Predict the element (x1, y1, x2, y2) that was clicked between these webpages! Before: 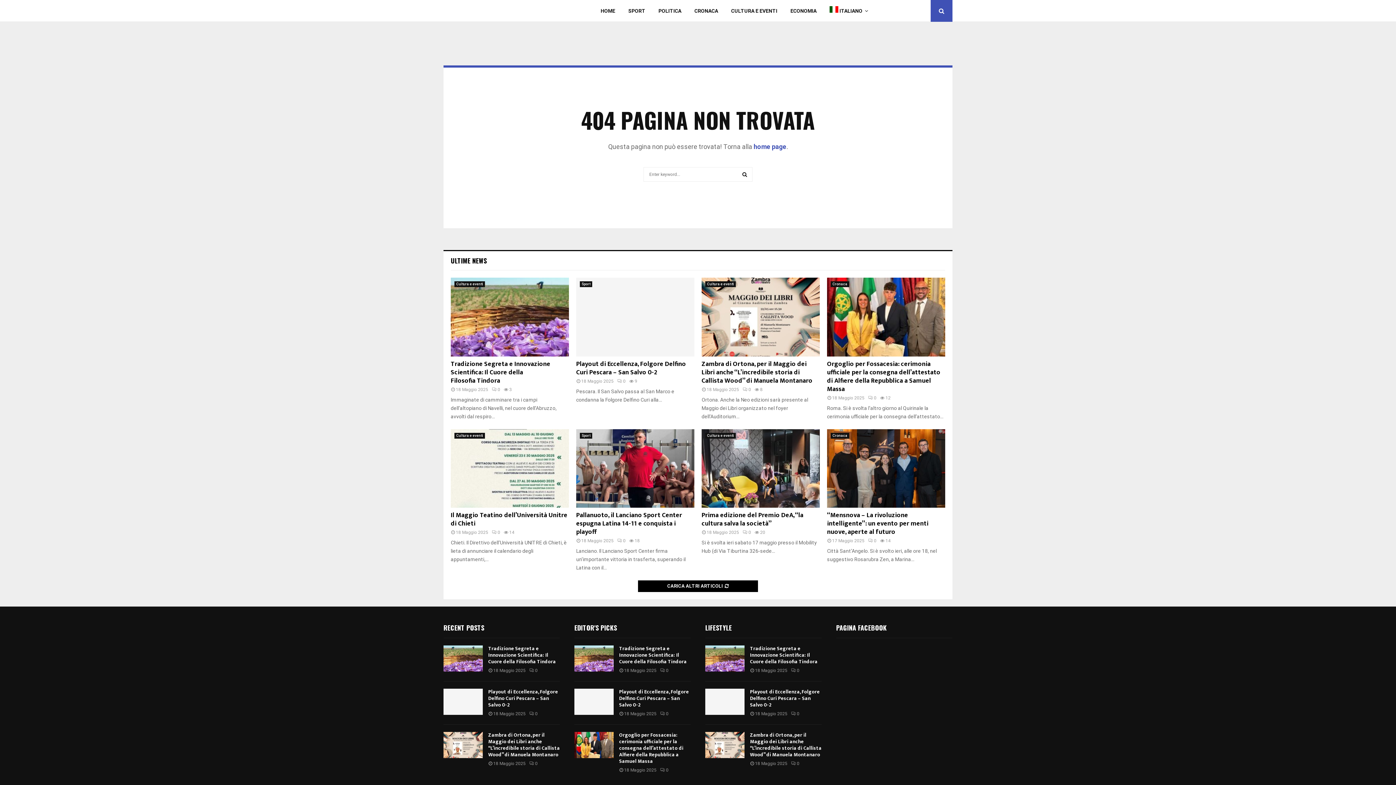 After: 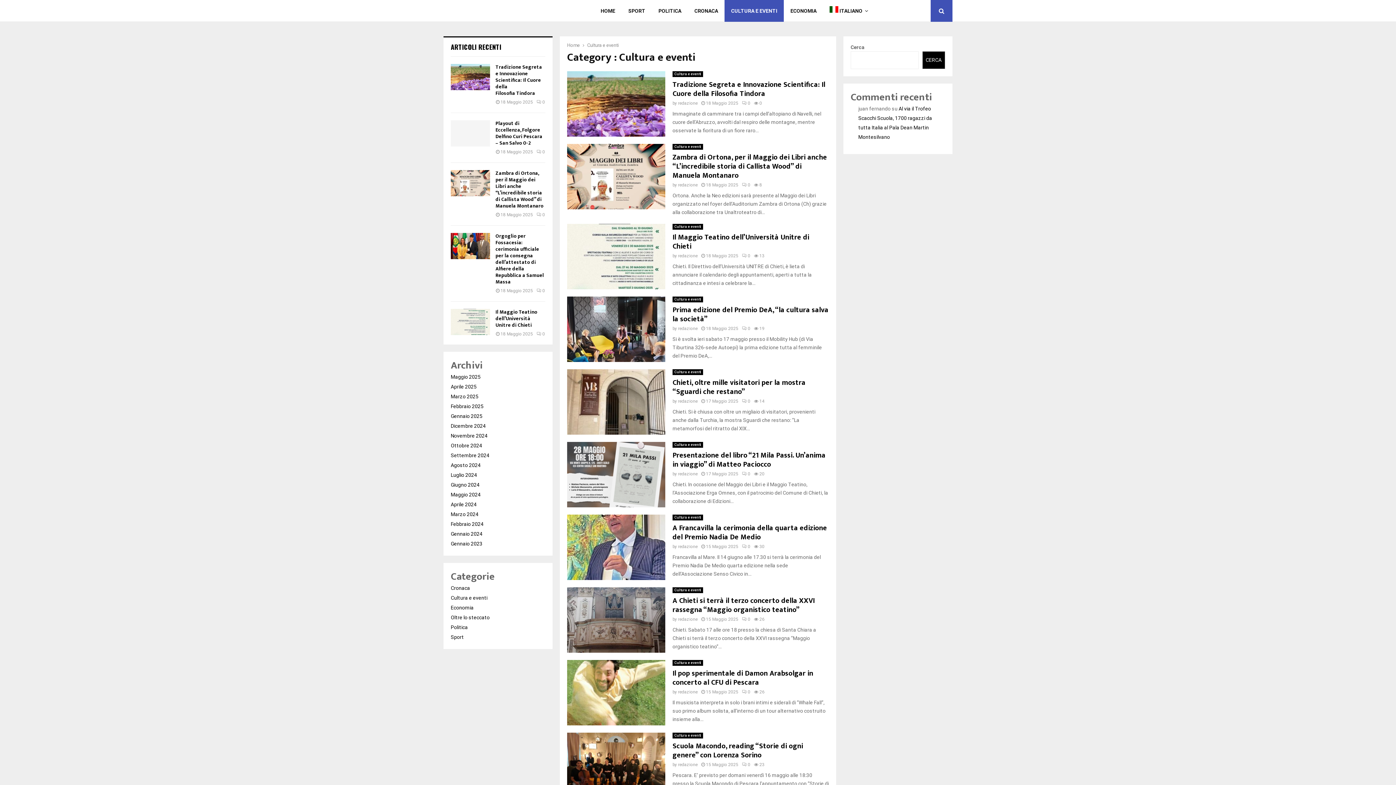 Action: bbox: (724, 0, 784, 21) label: CULTURA E EVENTI